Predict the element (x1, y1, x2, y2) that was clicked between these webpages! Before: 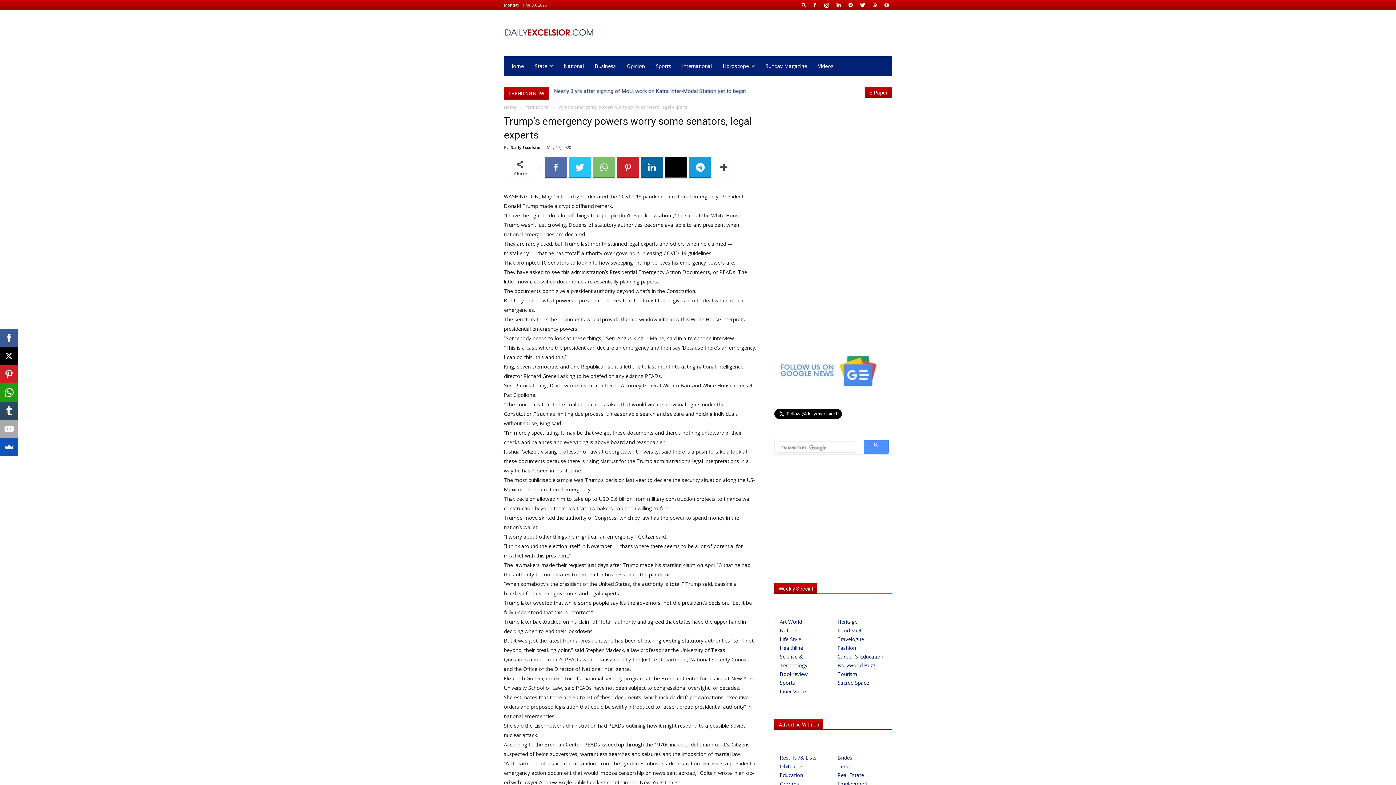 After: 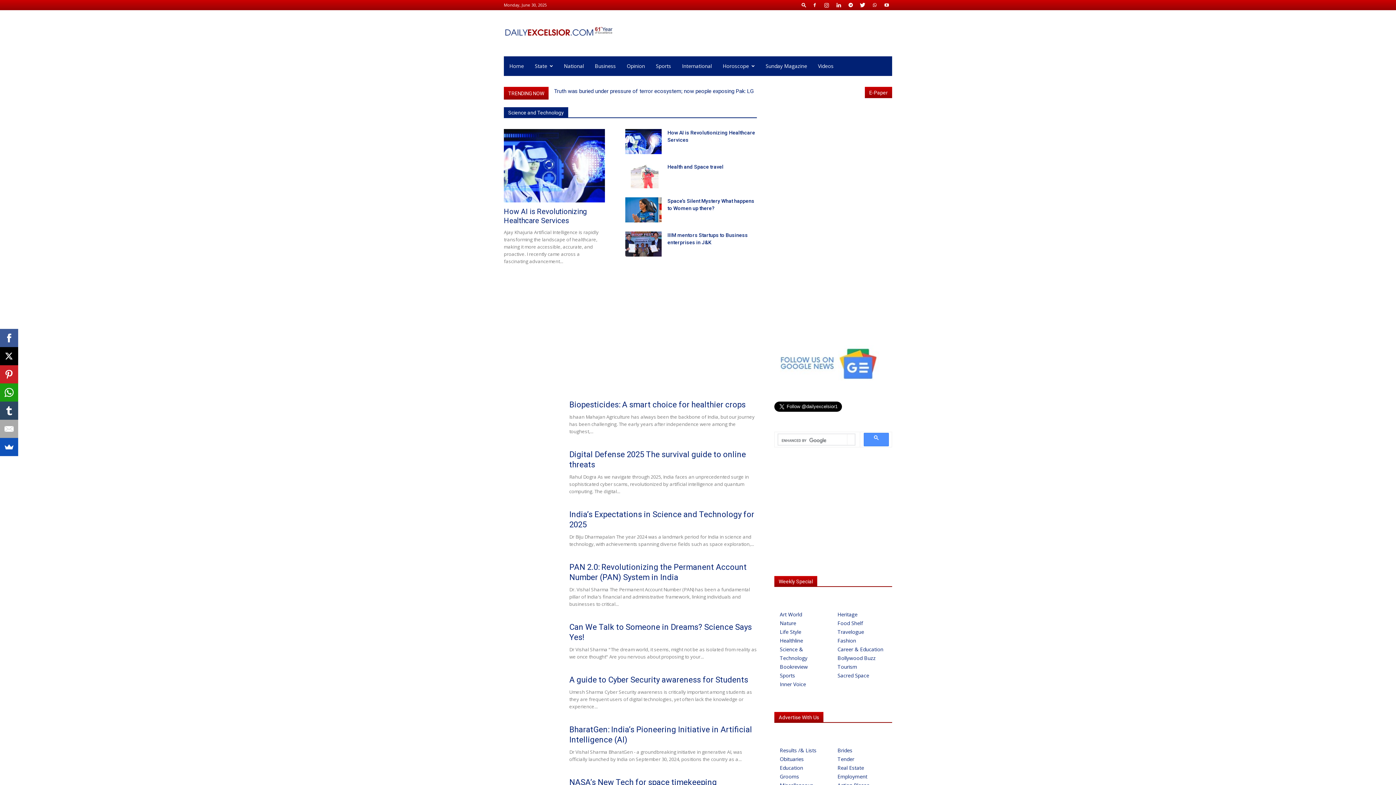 Action: bbox: (780, 652, 826, 670) label: Science & Technology